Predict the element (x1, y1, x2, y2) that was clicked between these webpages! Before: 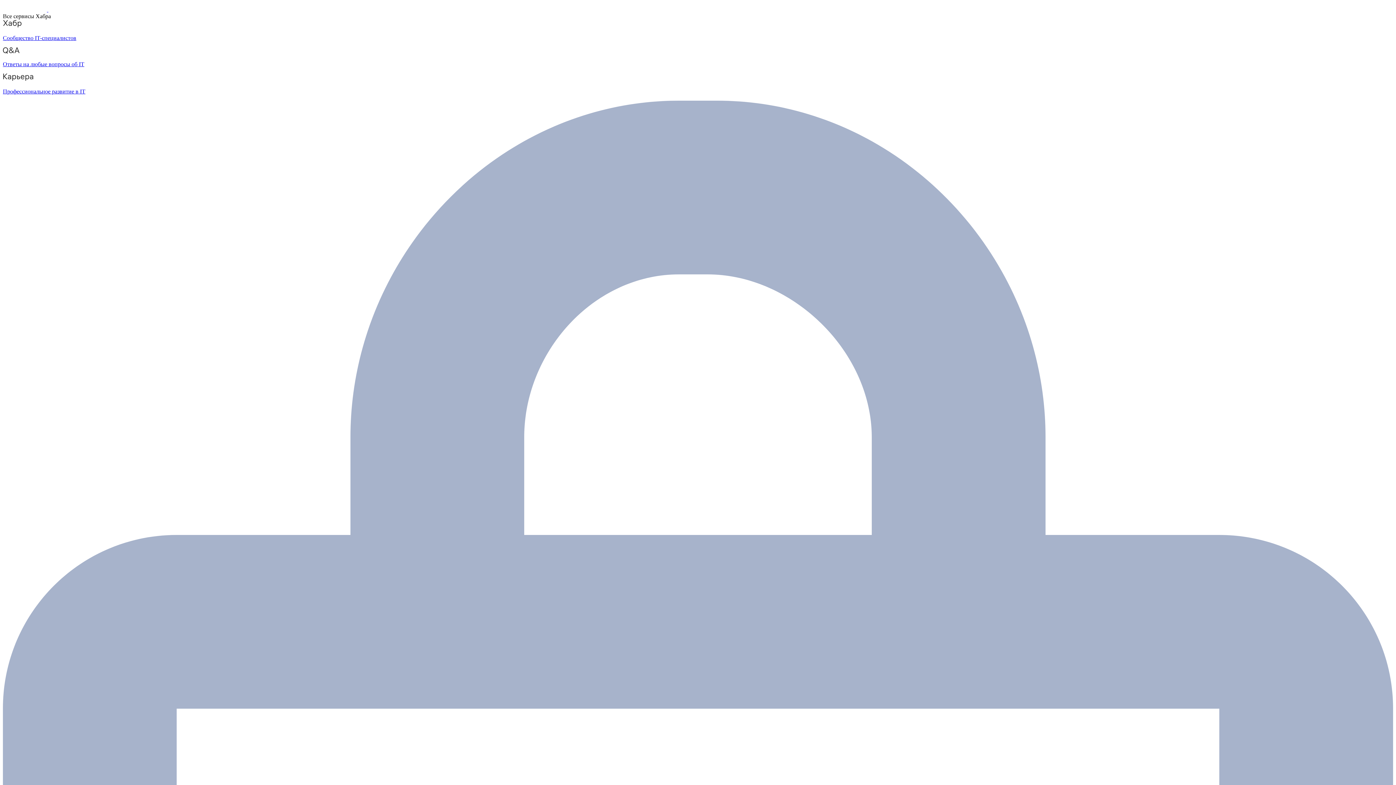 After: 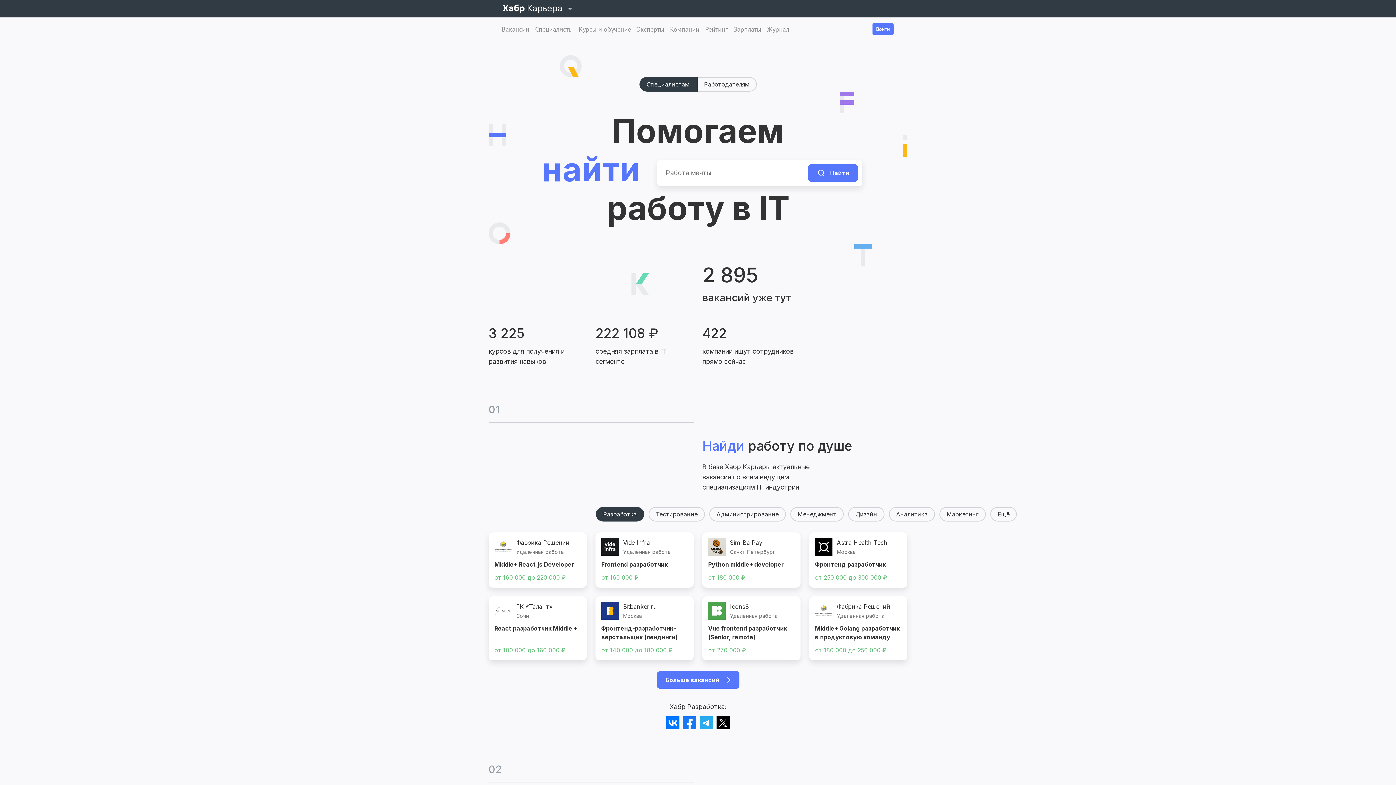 Action: bbox: (2, 73, 1393, 94) label: Профессиональное развитие в IT